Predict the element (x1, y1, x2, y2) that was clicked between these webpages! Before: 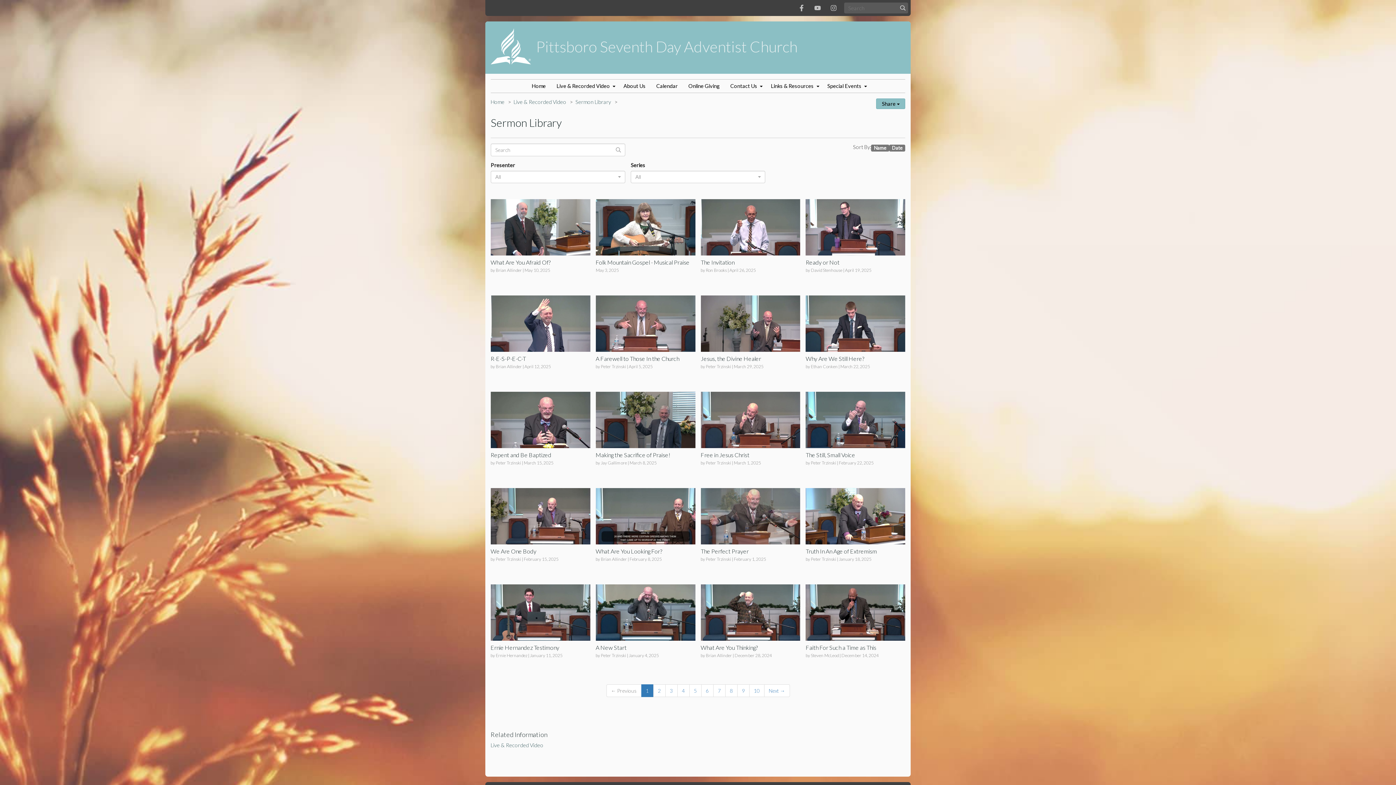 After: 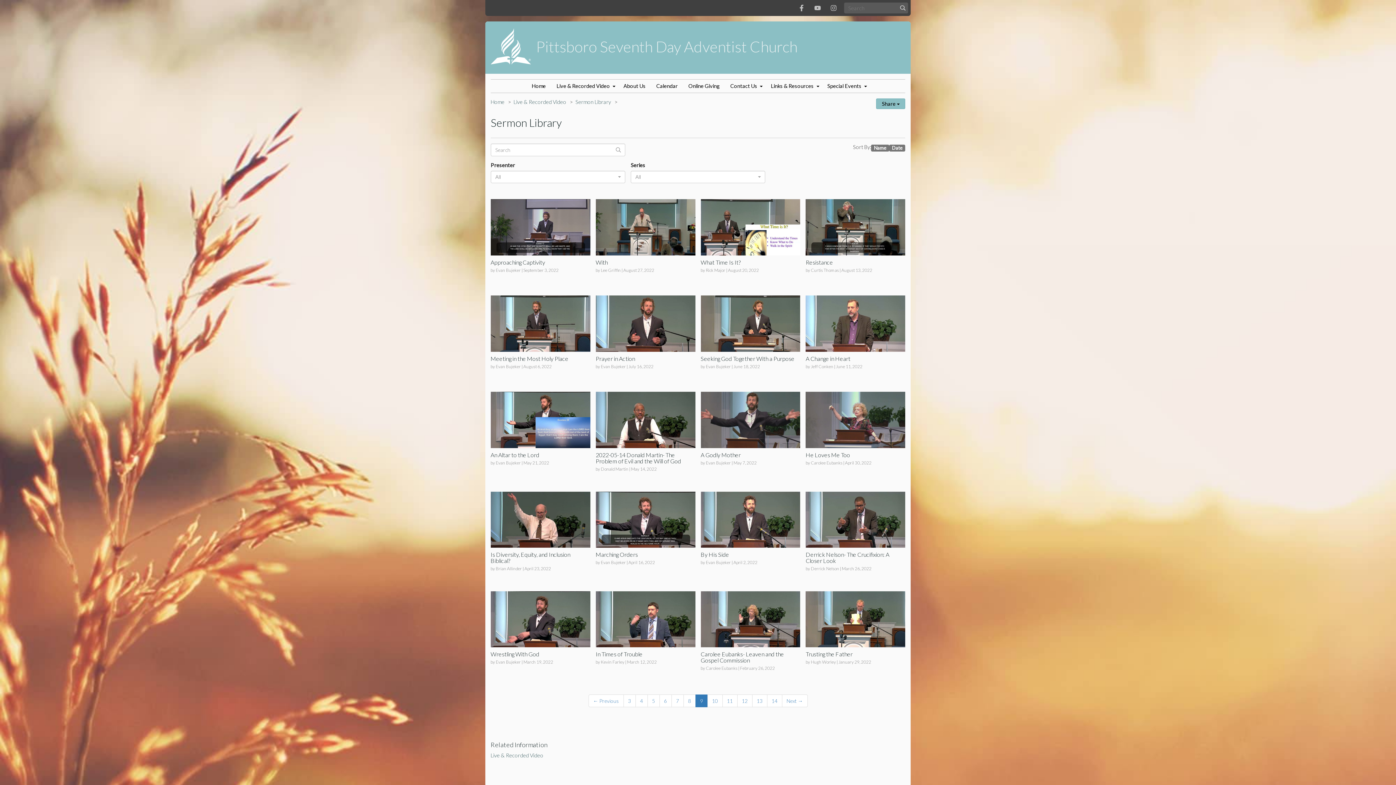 Action: label: 9 bbox: (737, 684, 749, 697)